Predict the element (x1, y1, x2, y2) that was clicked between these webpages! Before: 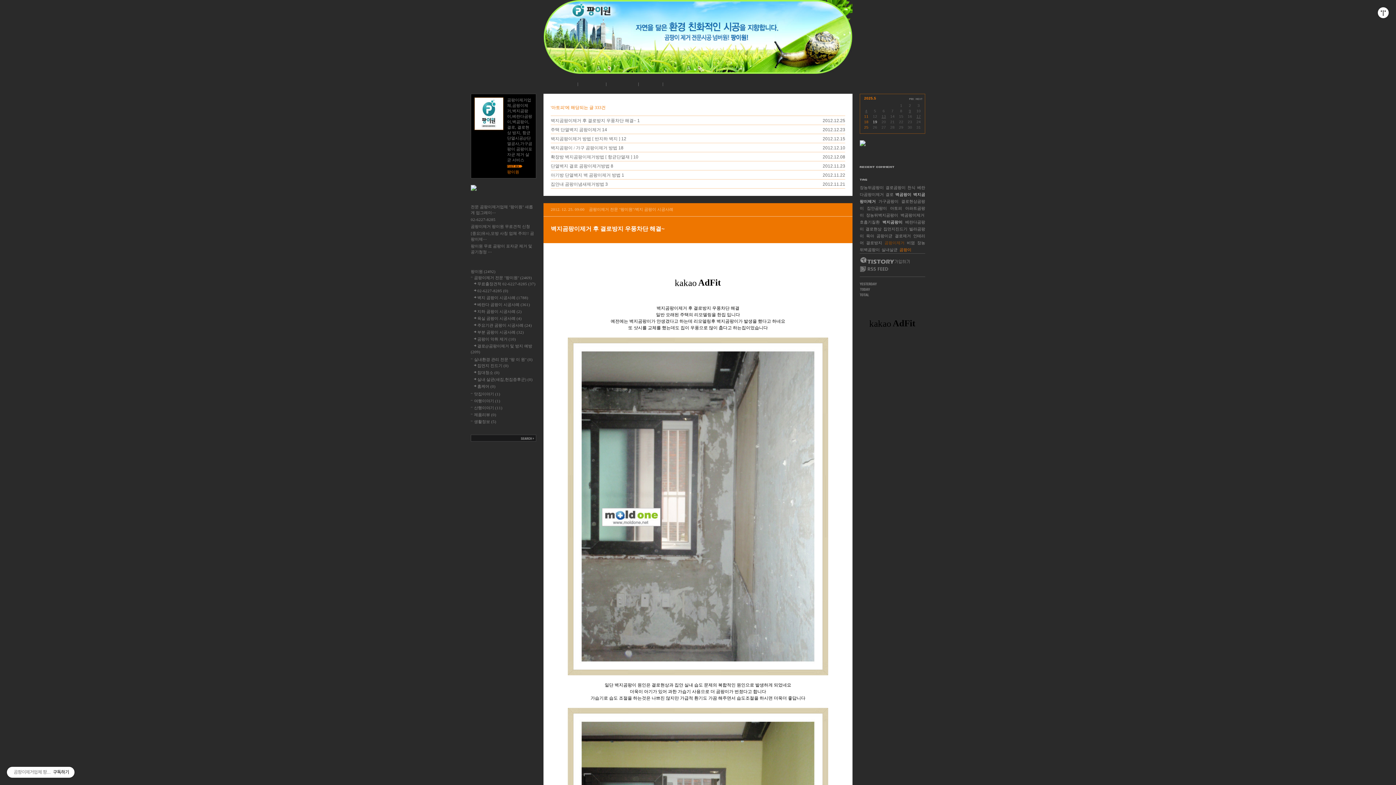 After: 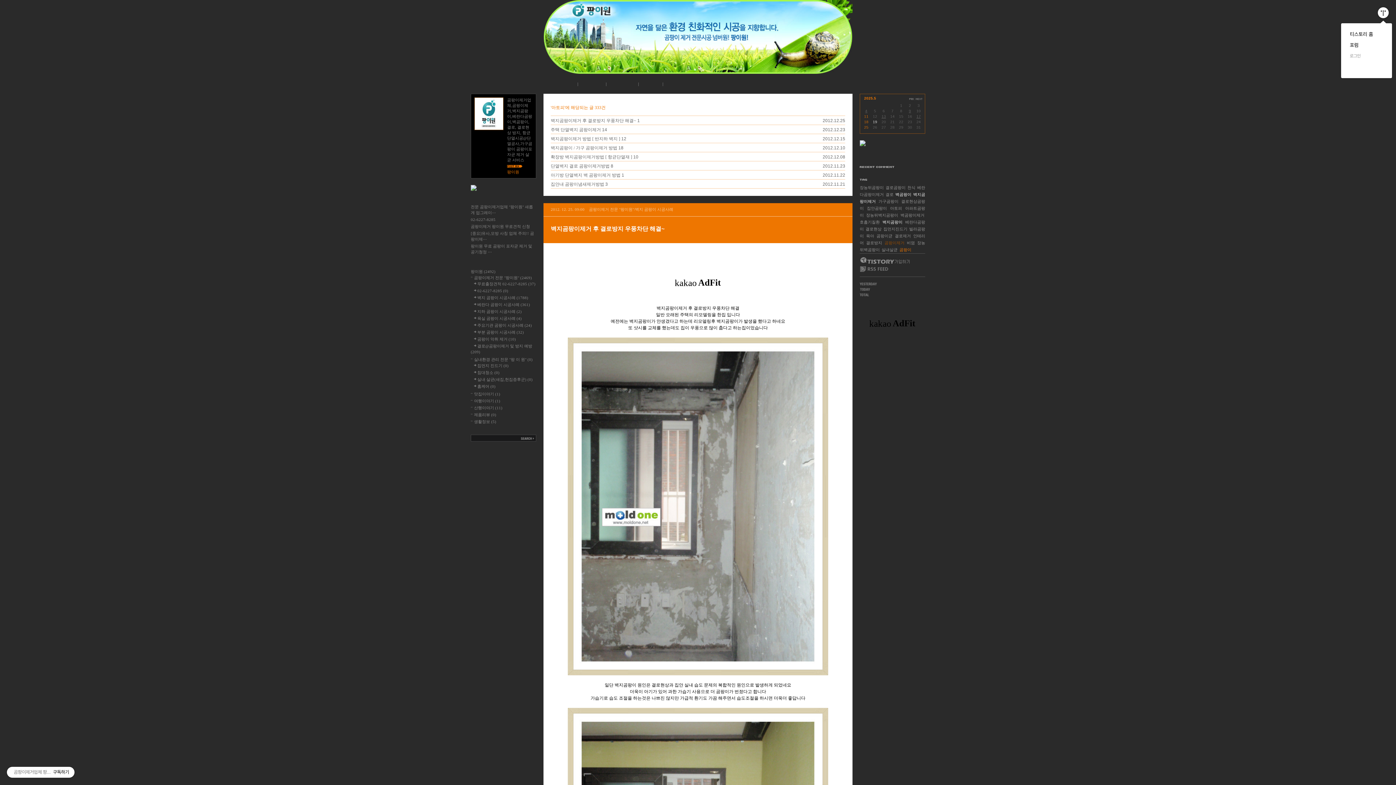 Action: label: 관리메뉴열기 bbox: (1378, 7, 1389, 18)